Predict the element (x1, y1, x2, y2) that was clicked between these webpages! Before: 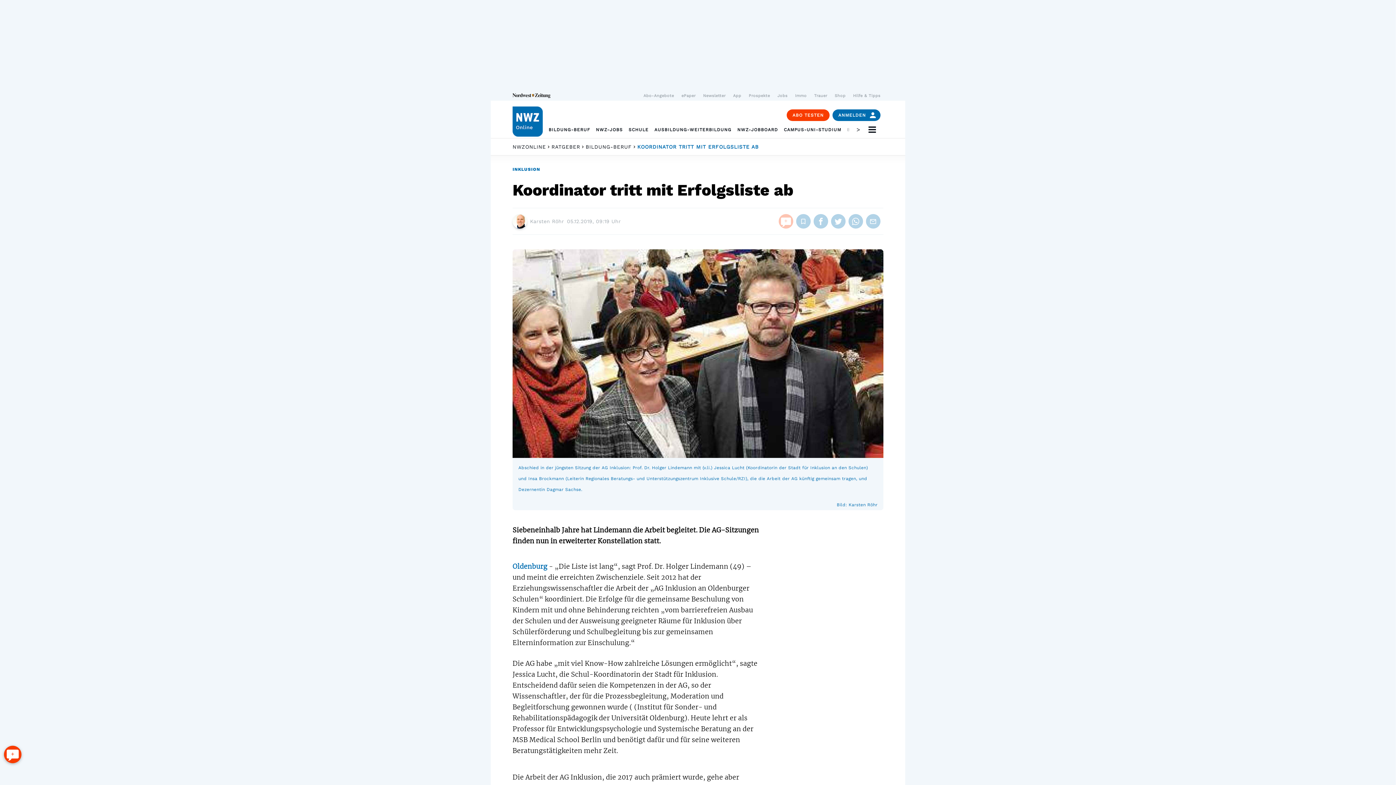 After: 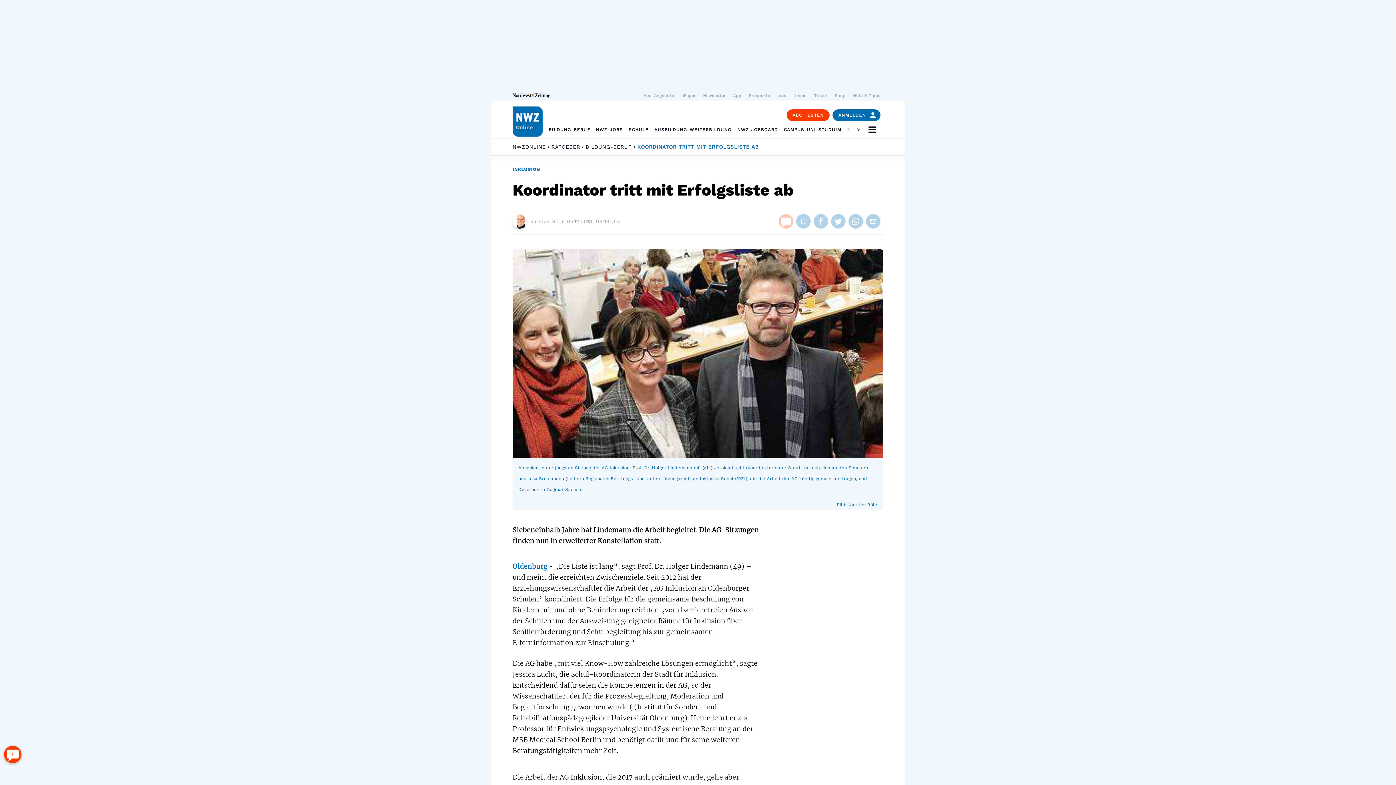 Action: bbox: (811, 90, 830, 100) label: Trauer